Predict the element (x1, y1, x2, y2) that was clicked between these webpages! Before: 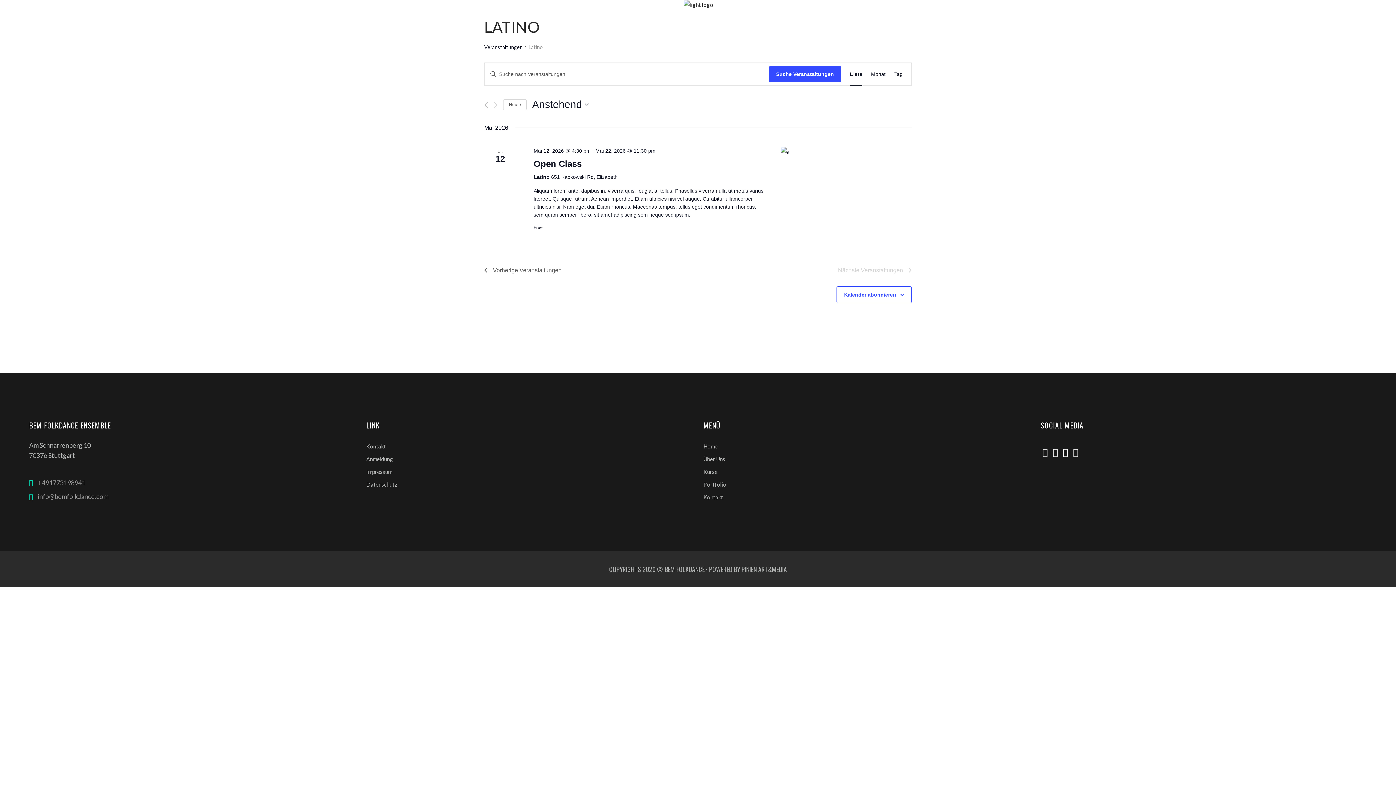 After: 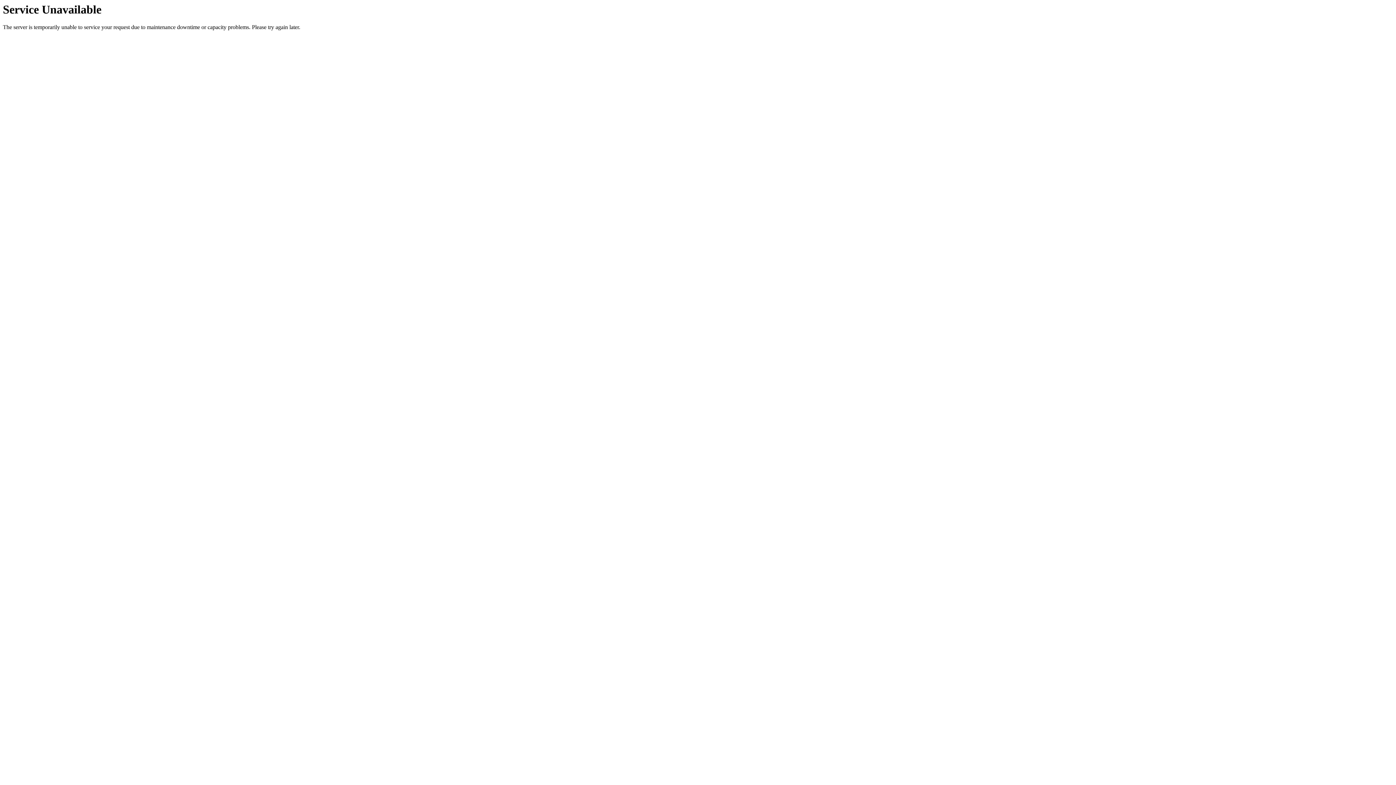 Action: bbox: (703, 443, 717, 449) label: Home